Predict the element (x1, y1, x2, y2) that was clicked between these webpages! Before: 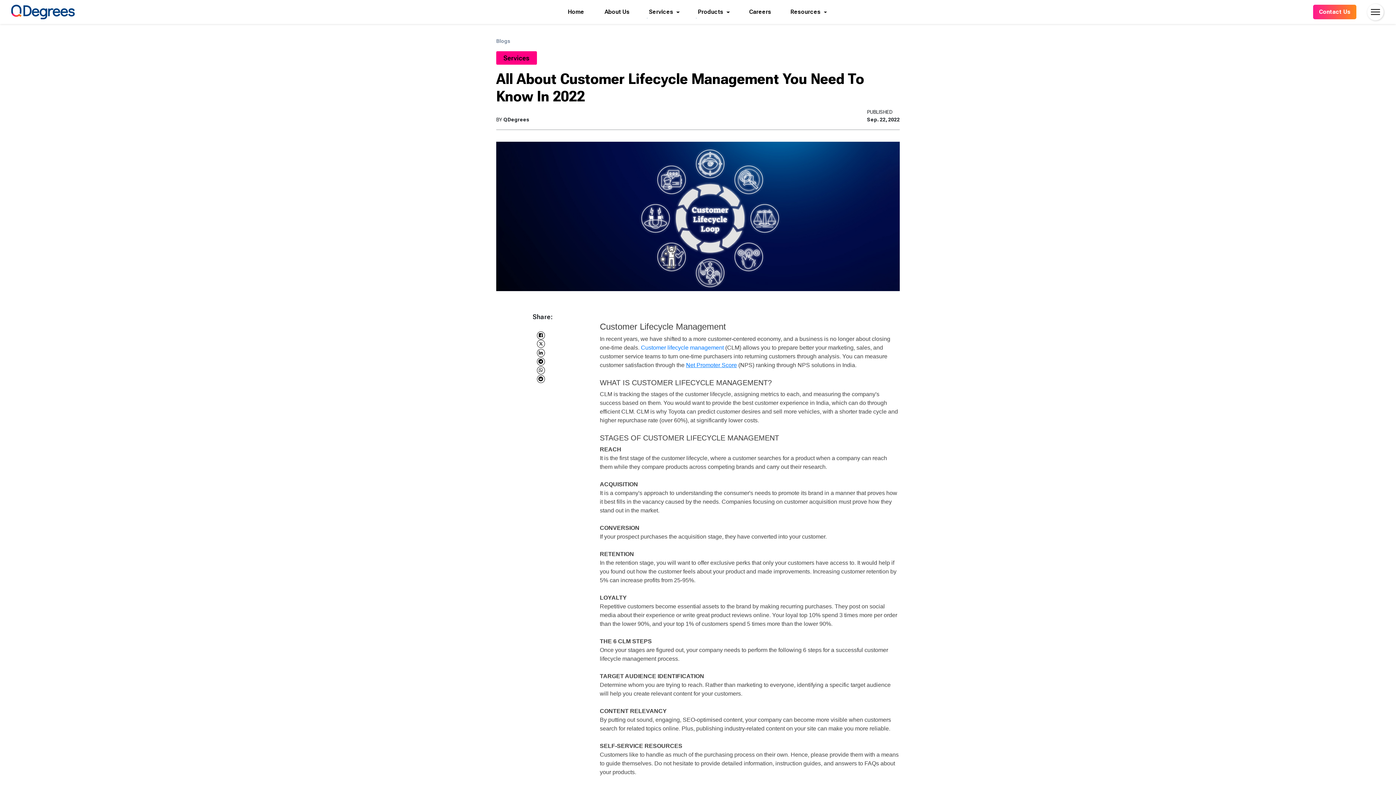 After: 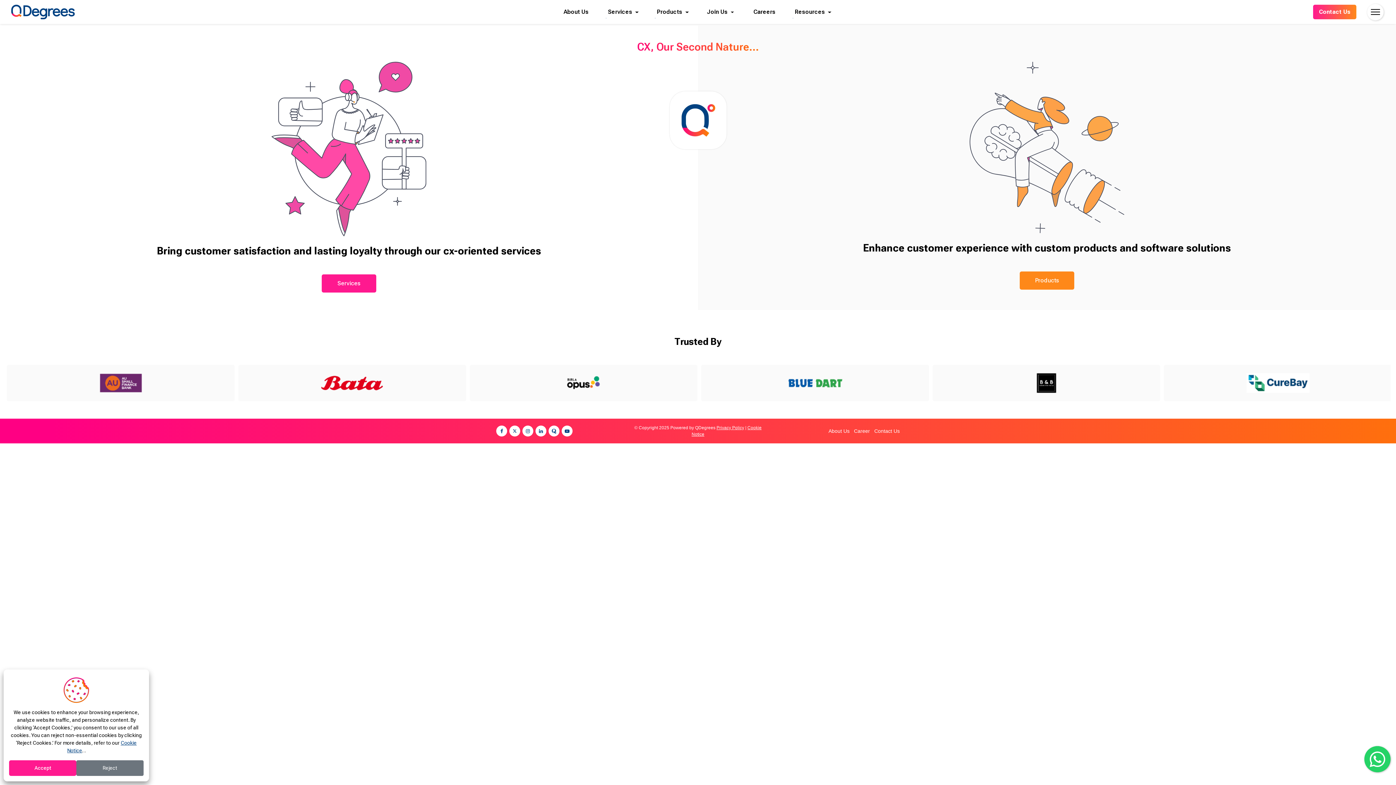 Action: label: Home bbox: (565, 4, 587, 20)